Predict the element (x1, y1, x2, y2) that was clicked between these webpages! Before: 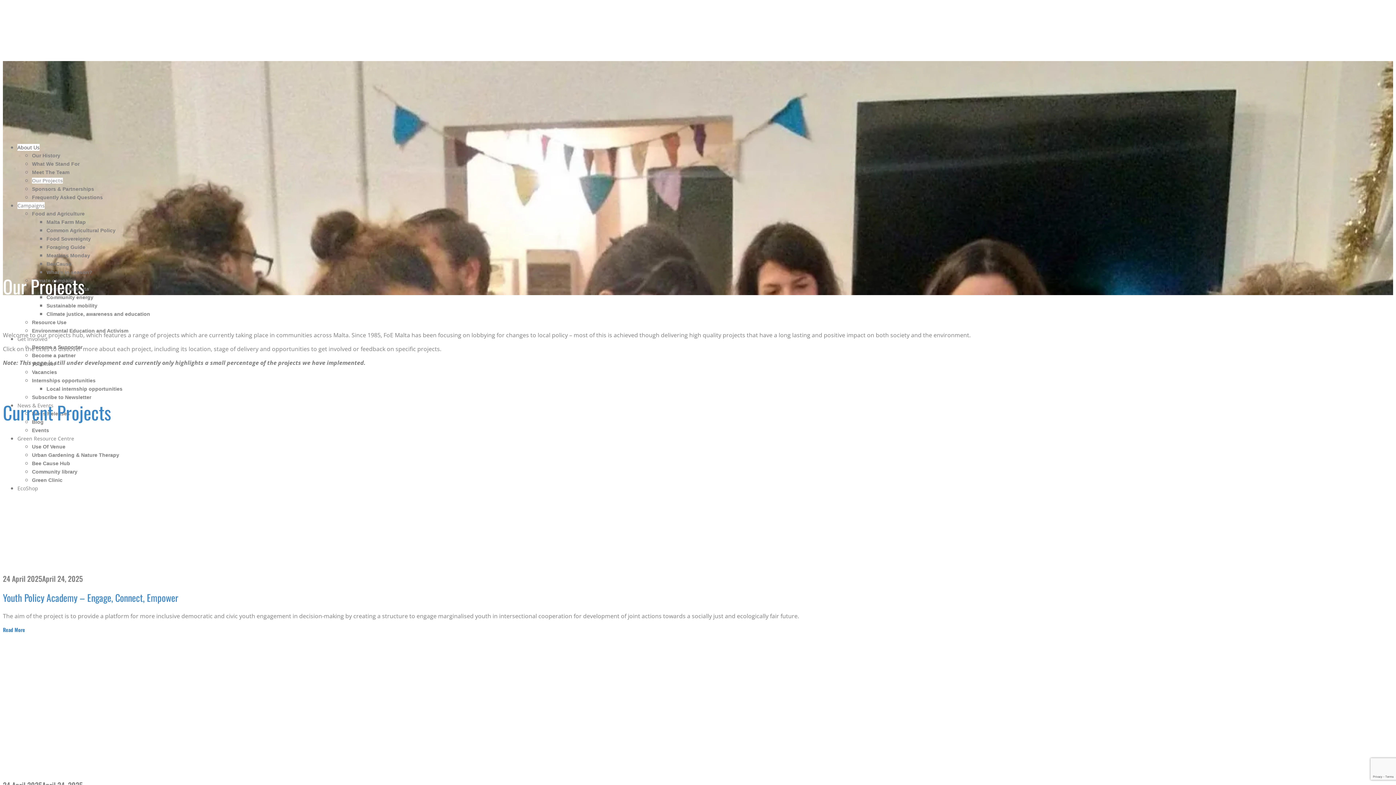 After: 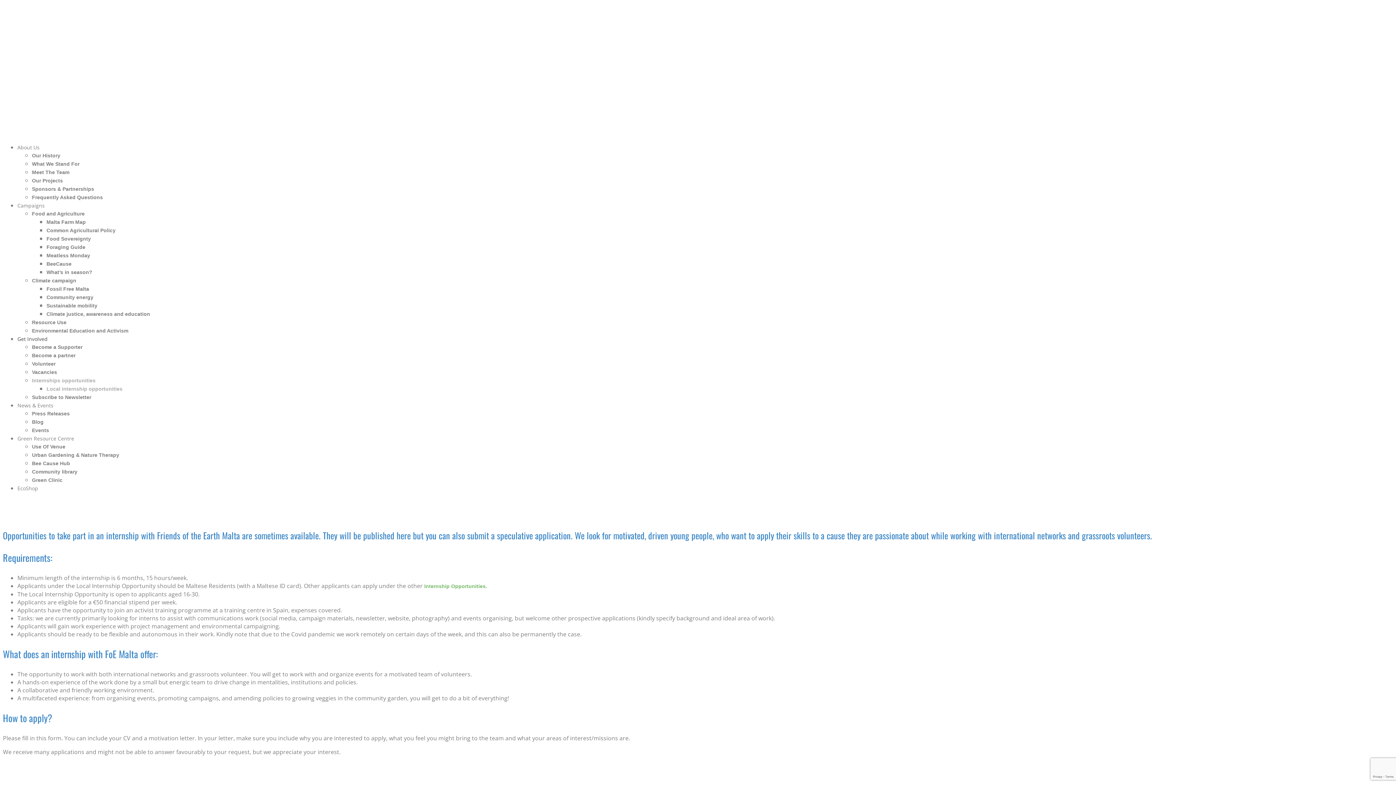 Action: label: Local internship opportunities bbox: (46, 386, 122, 392)